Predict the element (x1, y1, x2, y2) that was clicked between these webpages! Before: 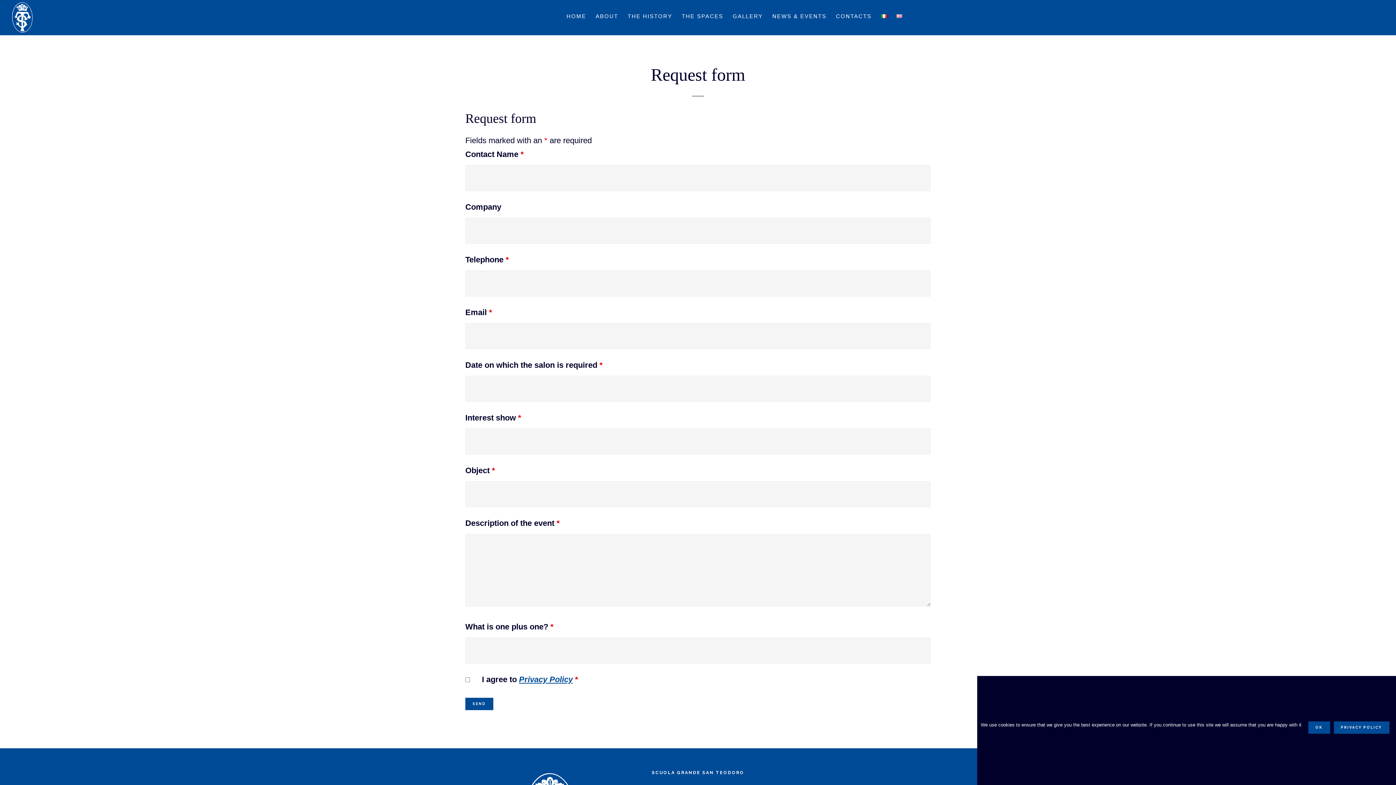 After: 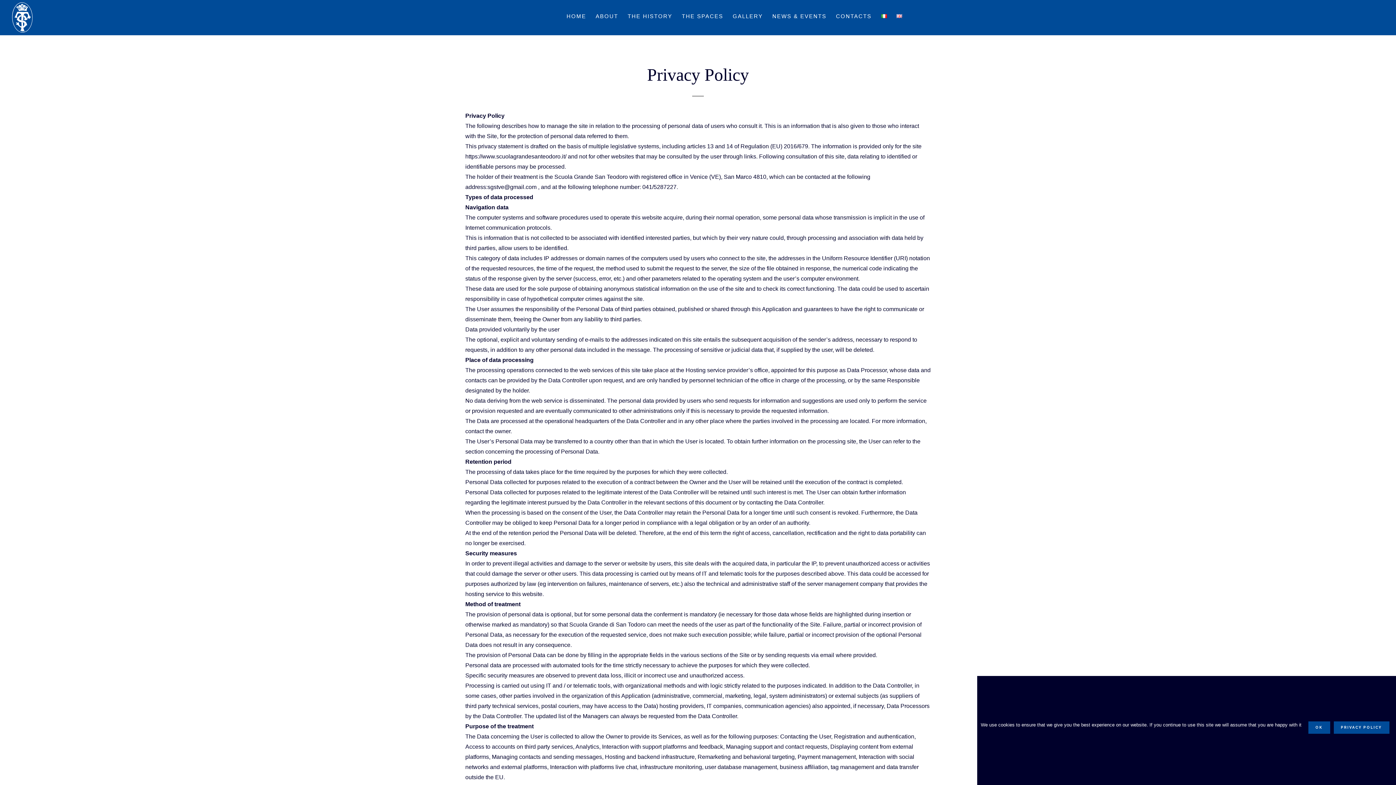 Action: label: Privacy Policy bbox: (519, 675, 572, 684)